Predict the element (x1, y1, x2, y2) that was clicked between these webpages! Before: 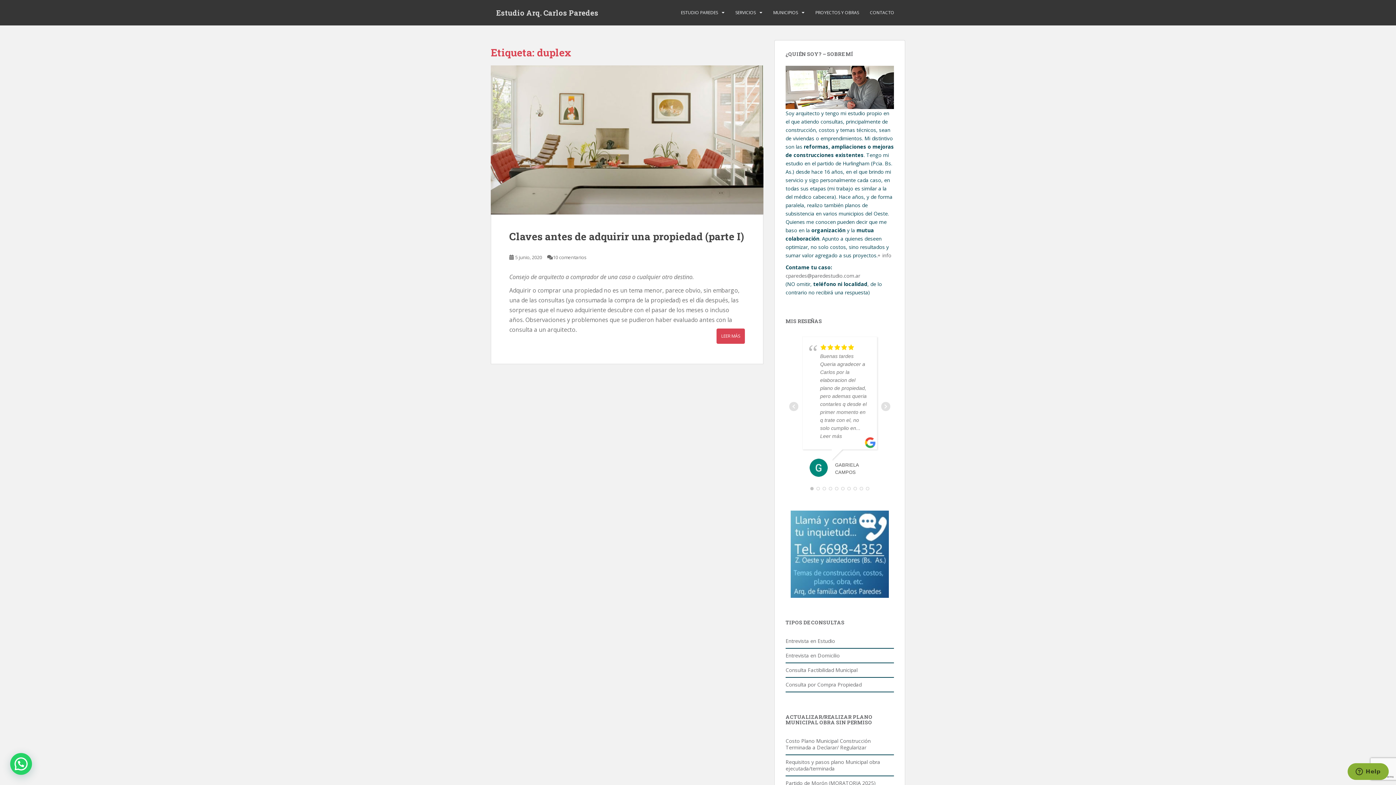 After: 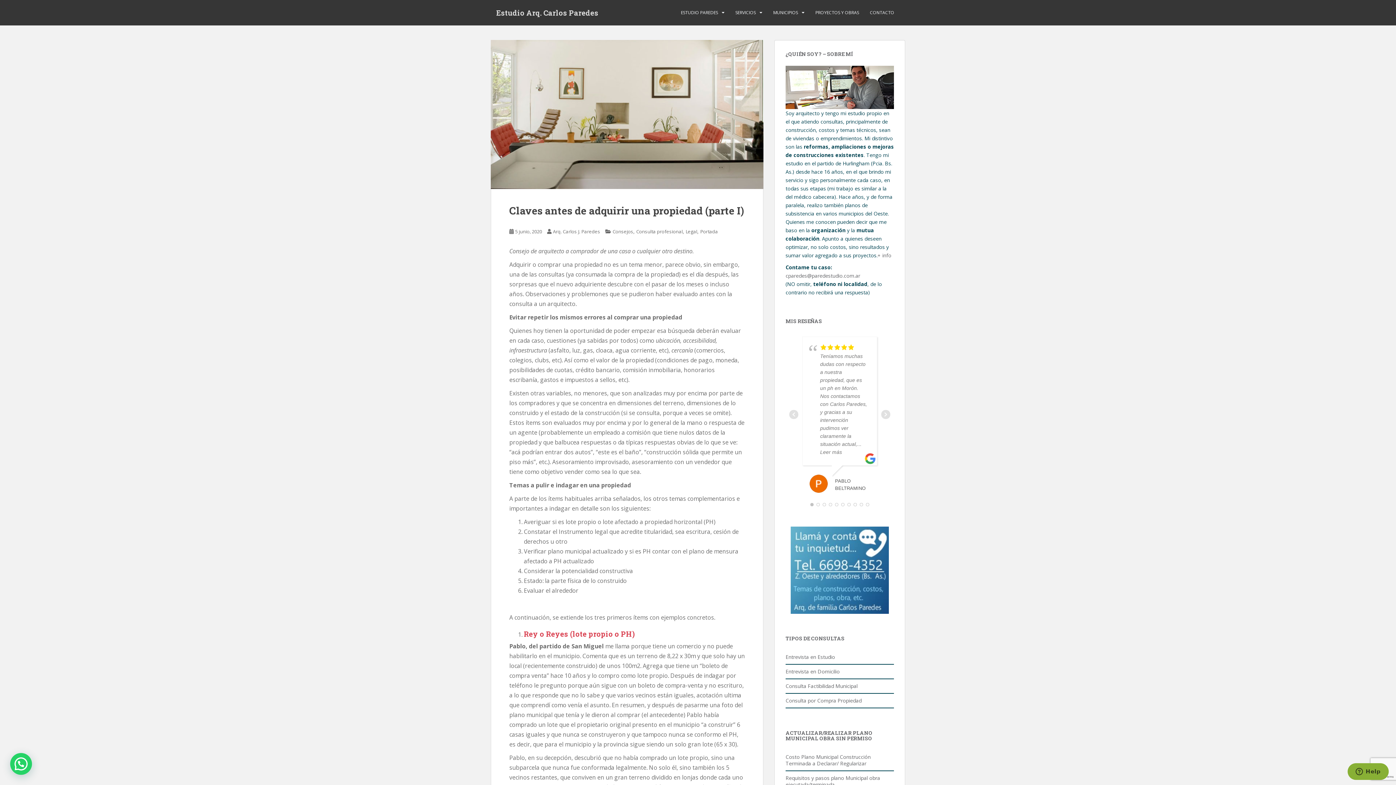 Action: label: 5 junio, 2020 bbox: (515, 254, 542, 260)